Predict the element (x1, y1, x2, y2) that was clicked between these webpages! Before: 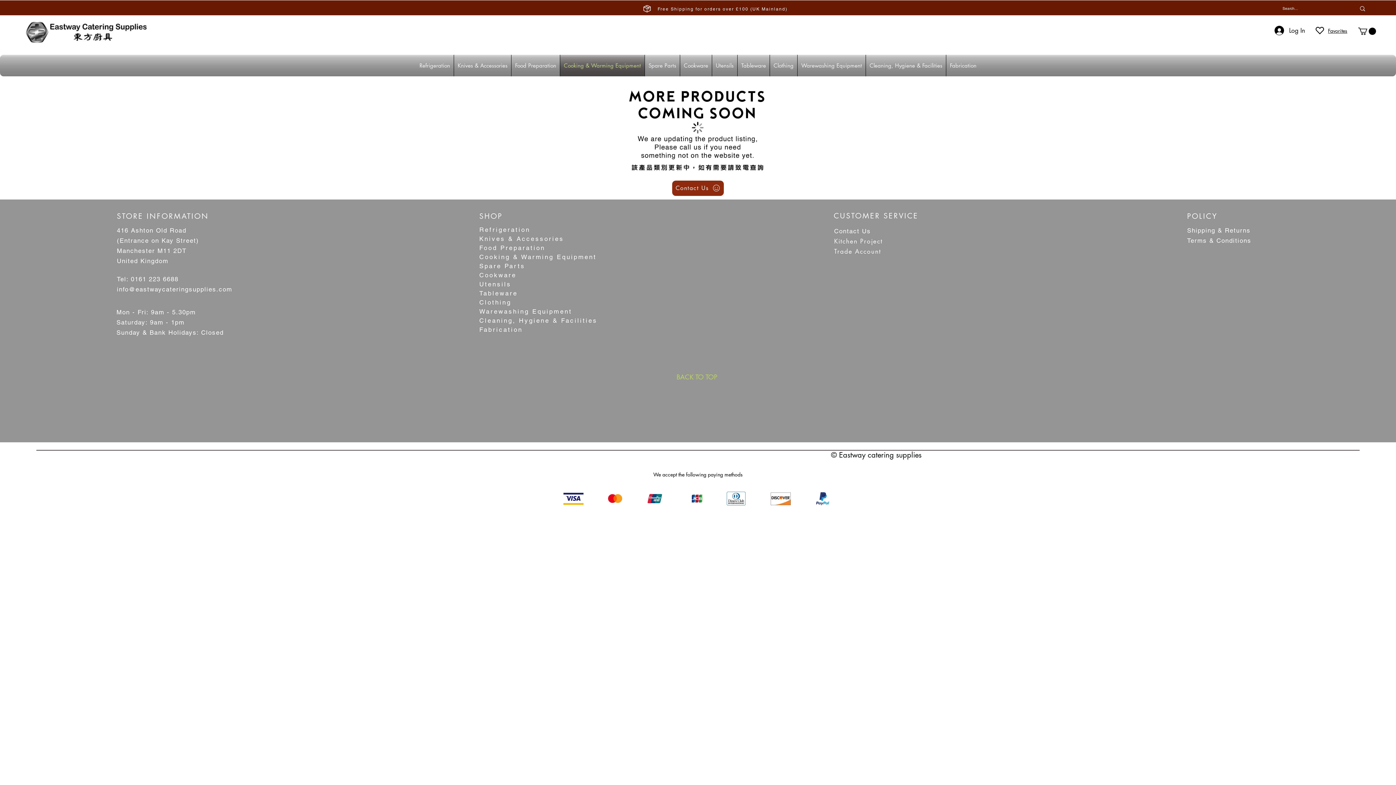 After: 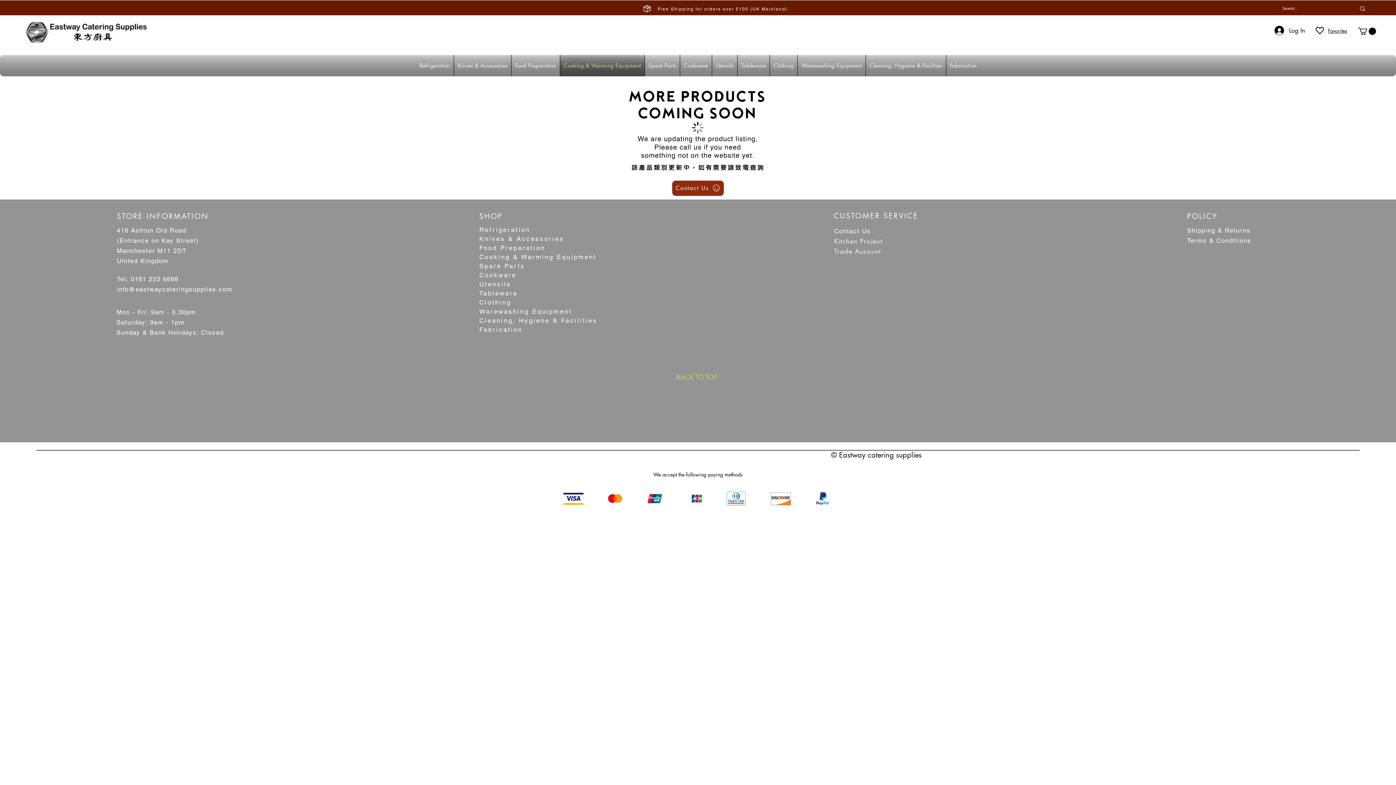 Action: bbox: (669, 369, 724, 385) label: BACK TO TOP